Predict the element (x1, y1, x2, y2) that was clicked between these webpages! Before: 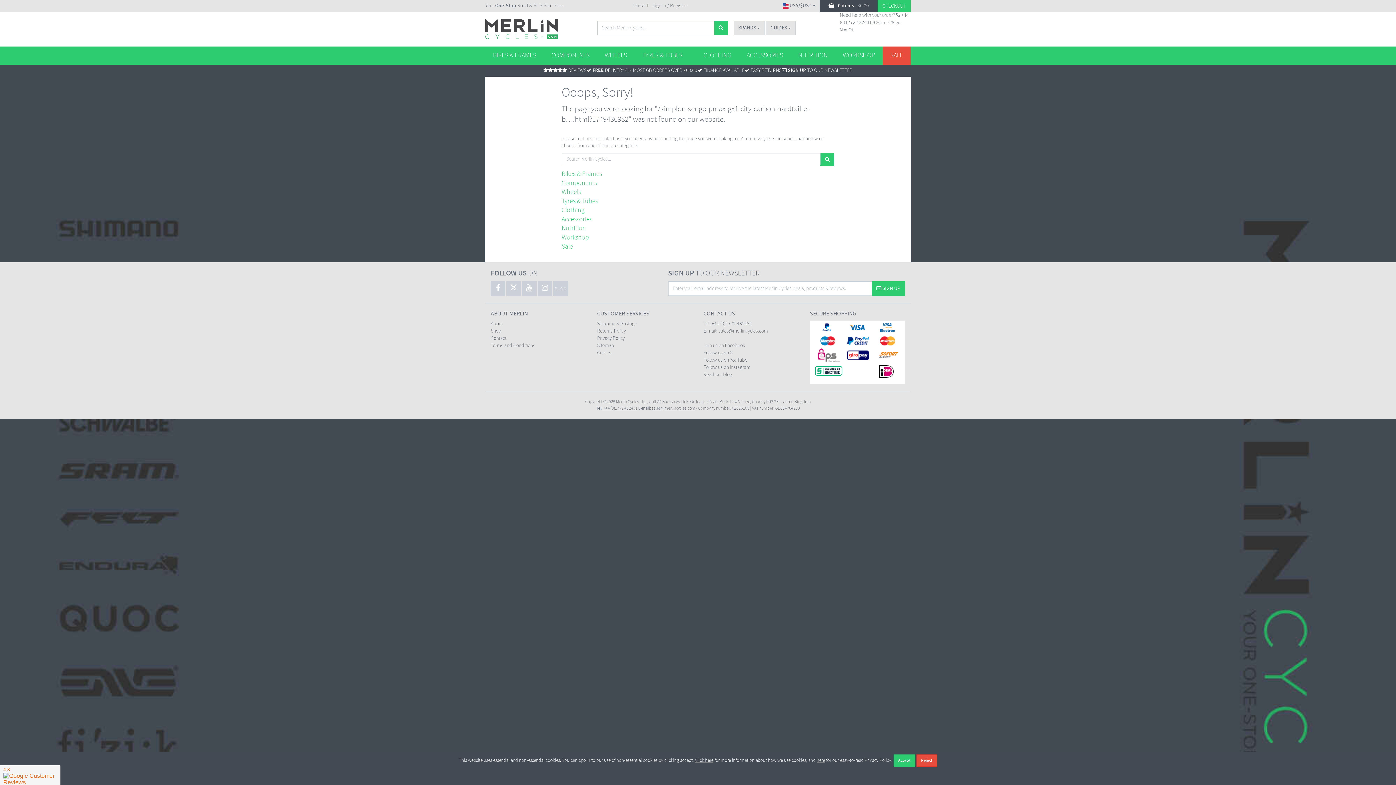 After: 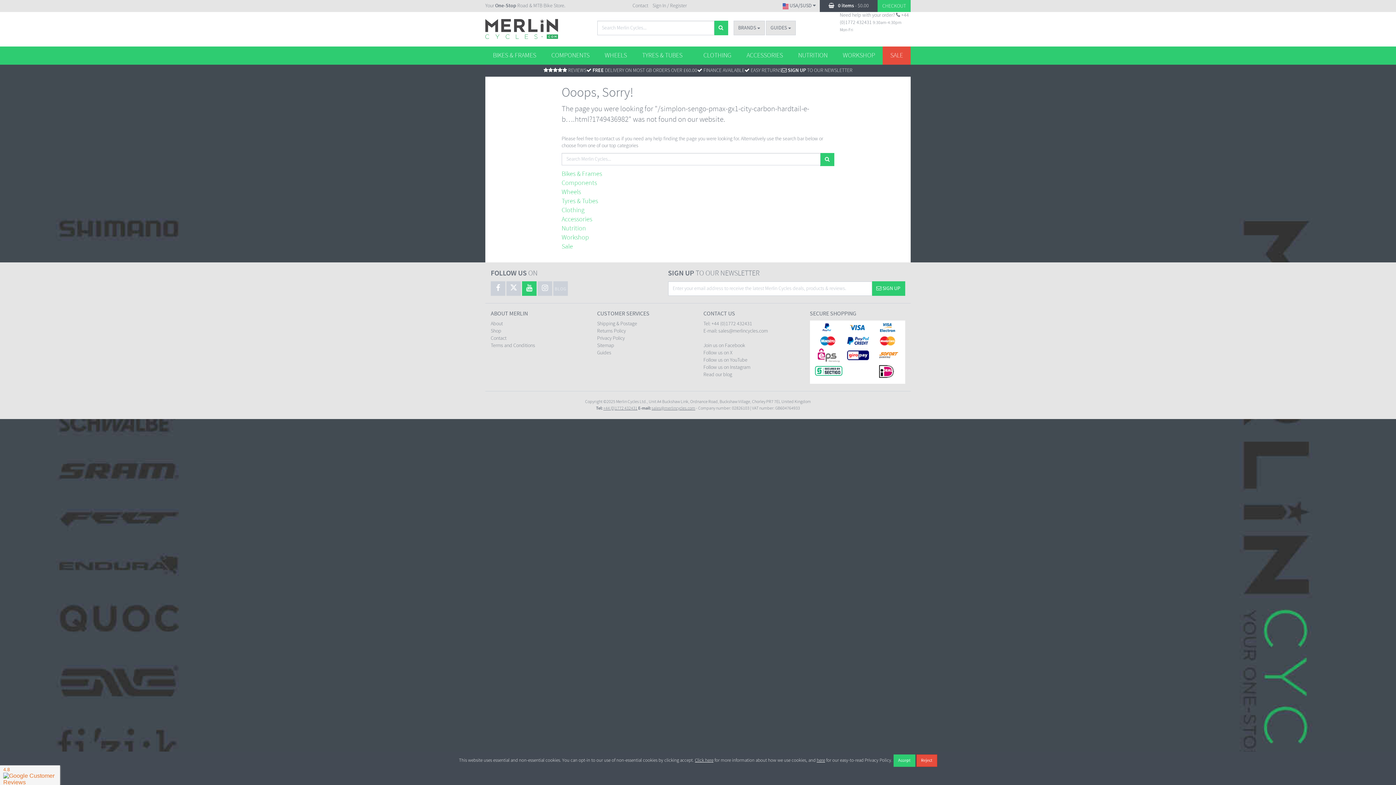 Action: bbox: (522, 281, 536, 296)